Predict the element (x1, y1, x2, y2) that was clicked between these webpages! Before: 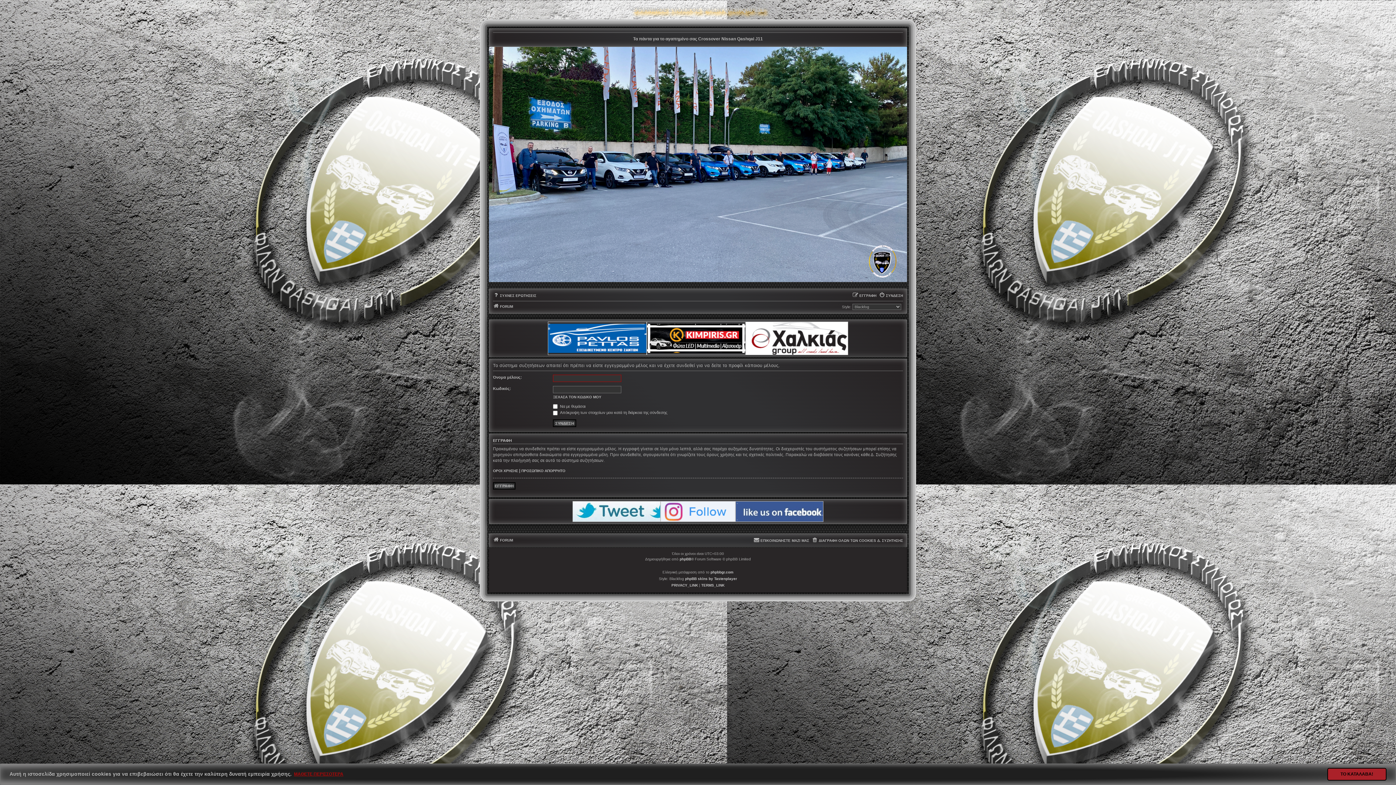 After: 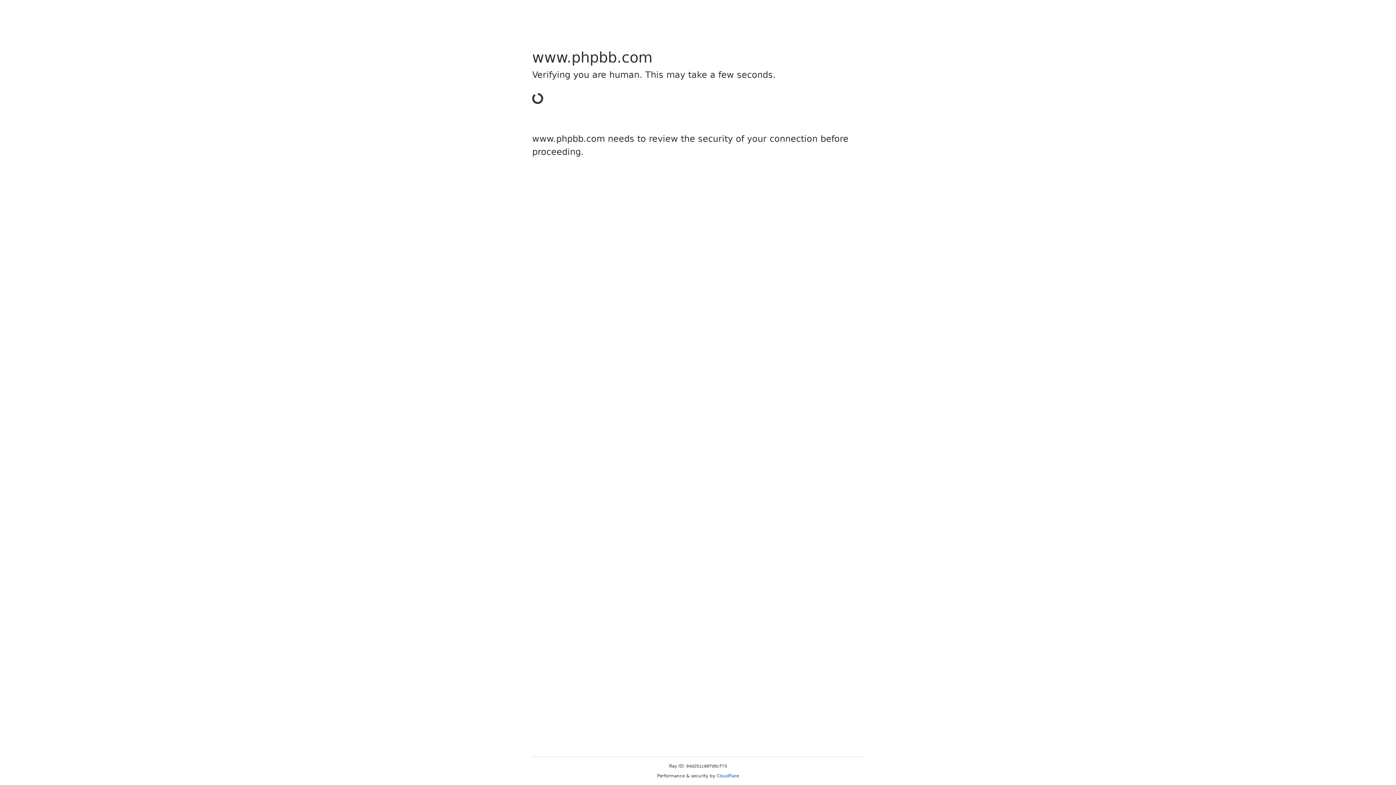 Action: bbox: (679, 556, 691, 562) label: phpBB